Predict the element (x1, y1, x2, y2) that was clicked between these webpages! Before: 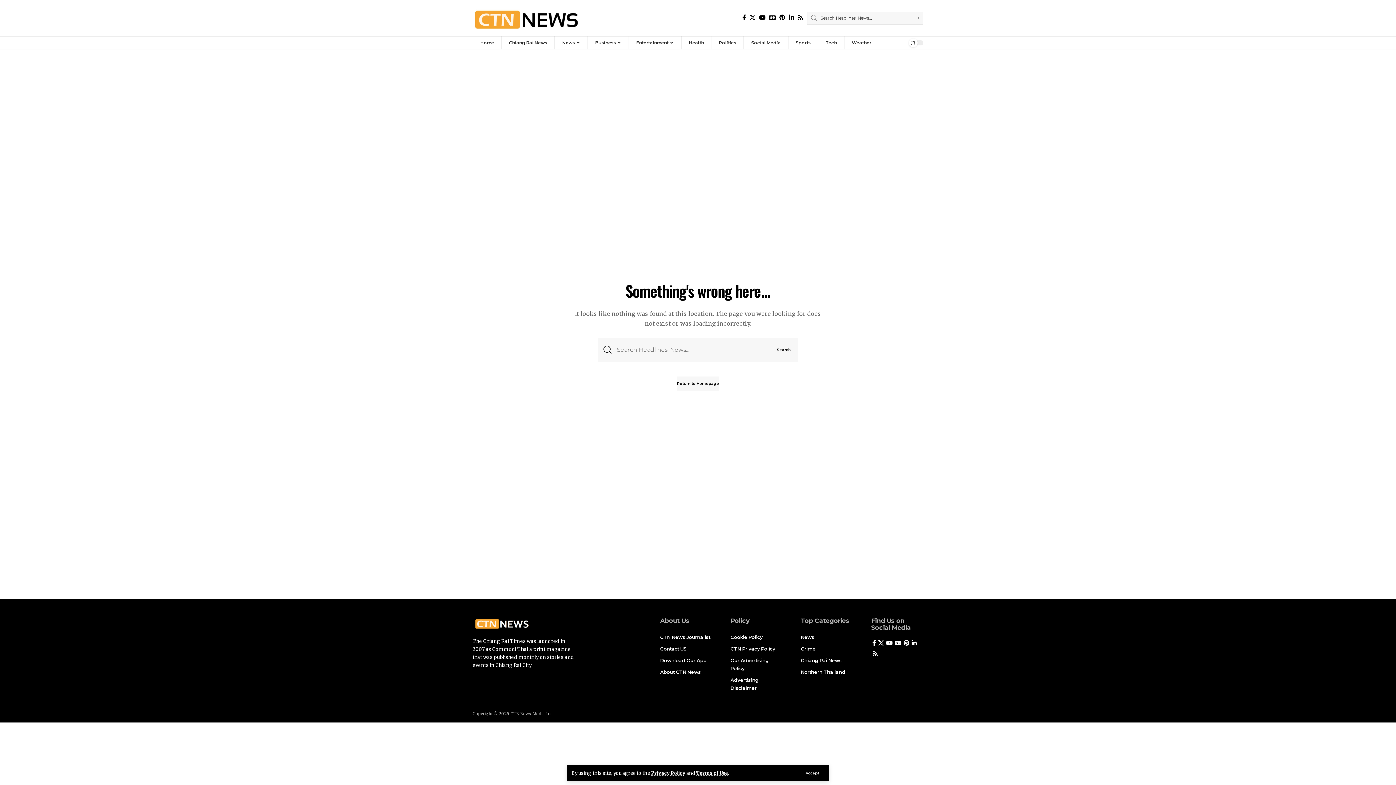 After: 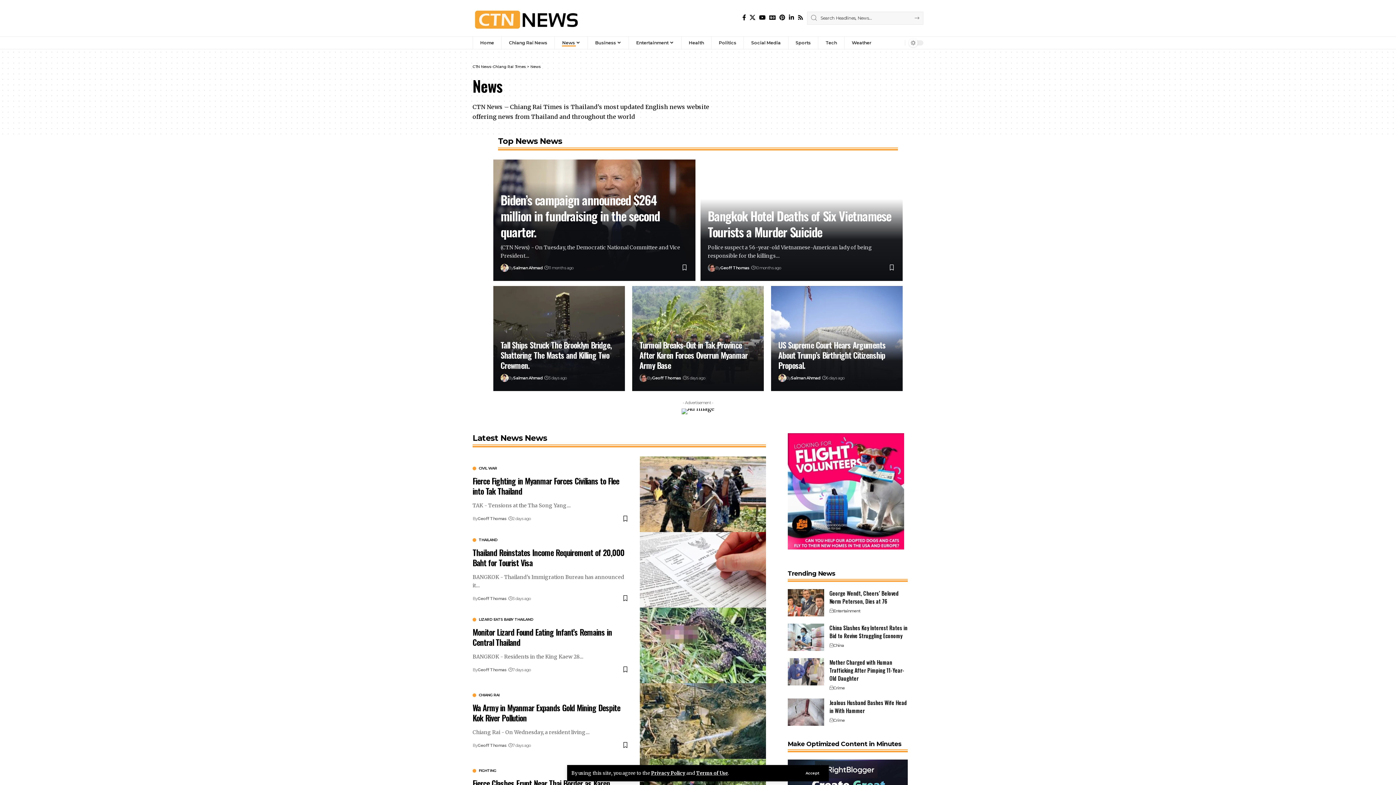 Action: bbox: (554, 36, 587, 49) label: News